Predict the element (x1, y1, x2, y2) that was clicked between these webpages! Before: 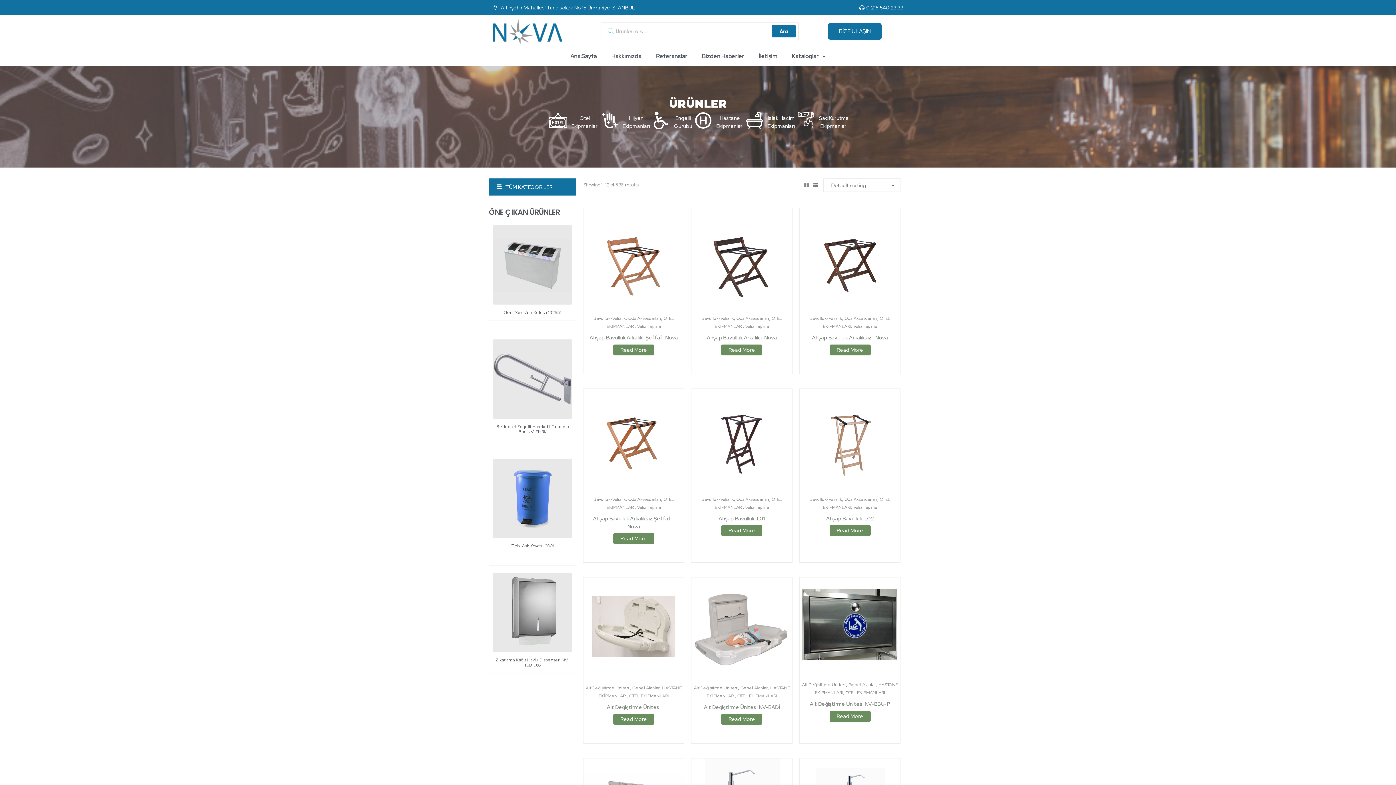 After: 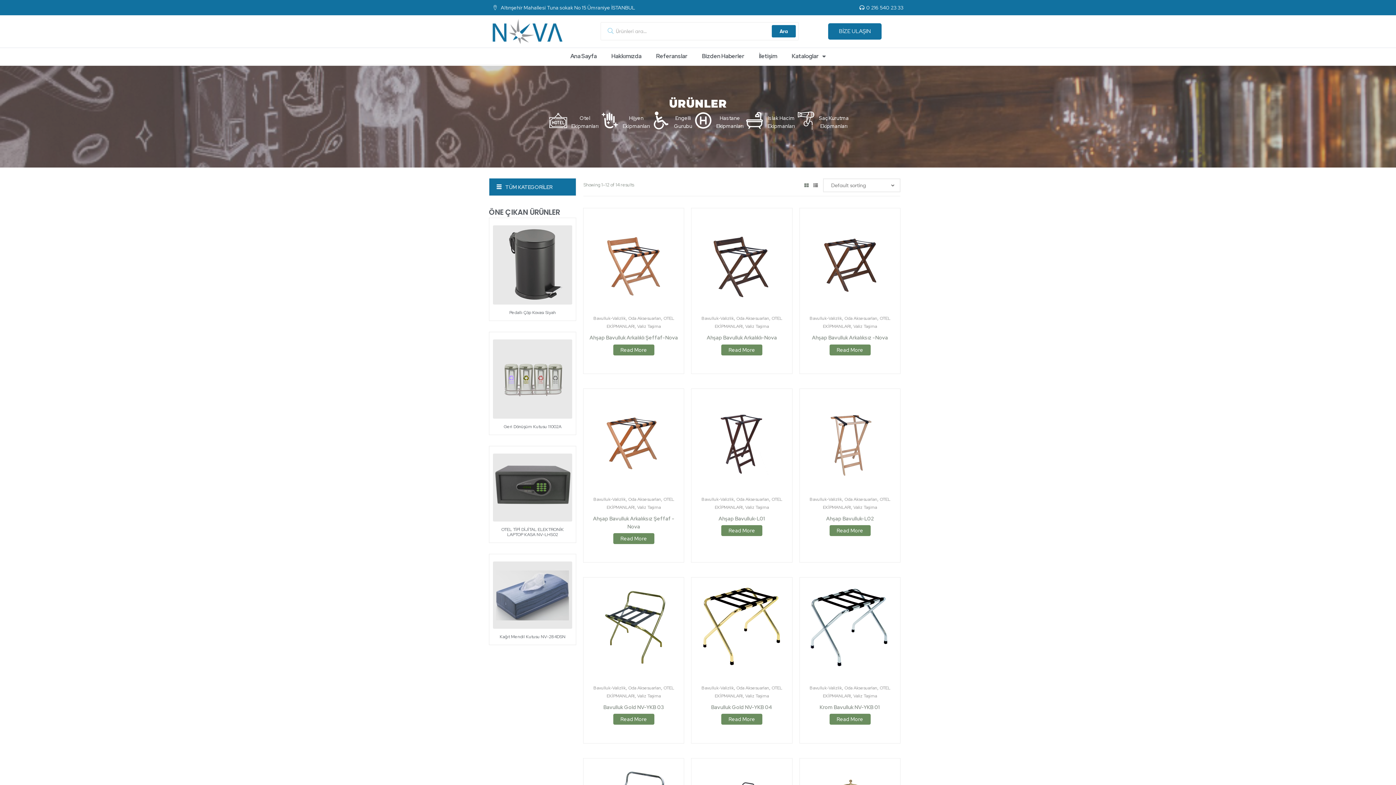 Action: label: Bavulluk-Valizlik bbox: (593, 315, 625, 321)